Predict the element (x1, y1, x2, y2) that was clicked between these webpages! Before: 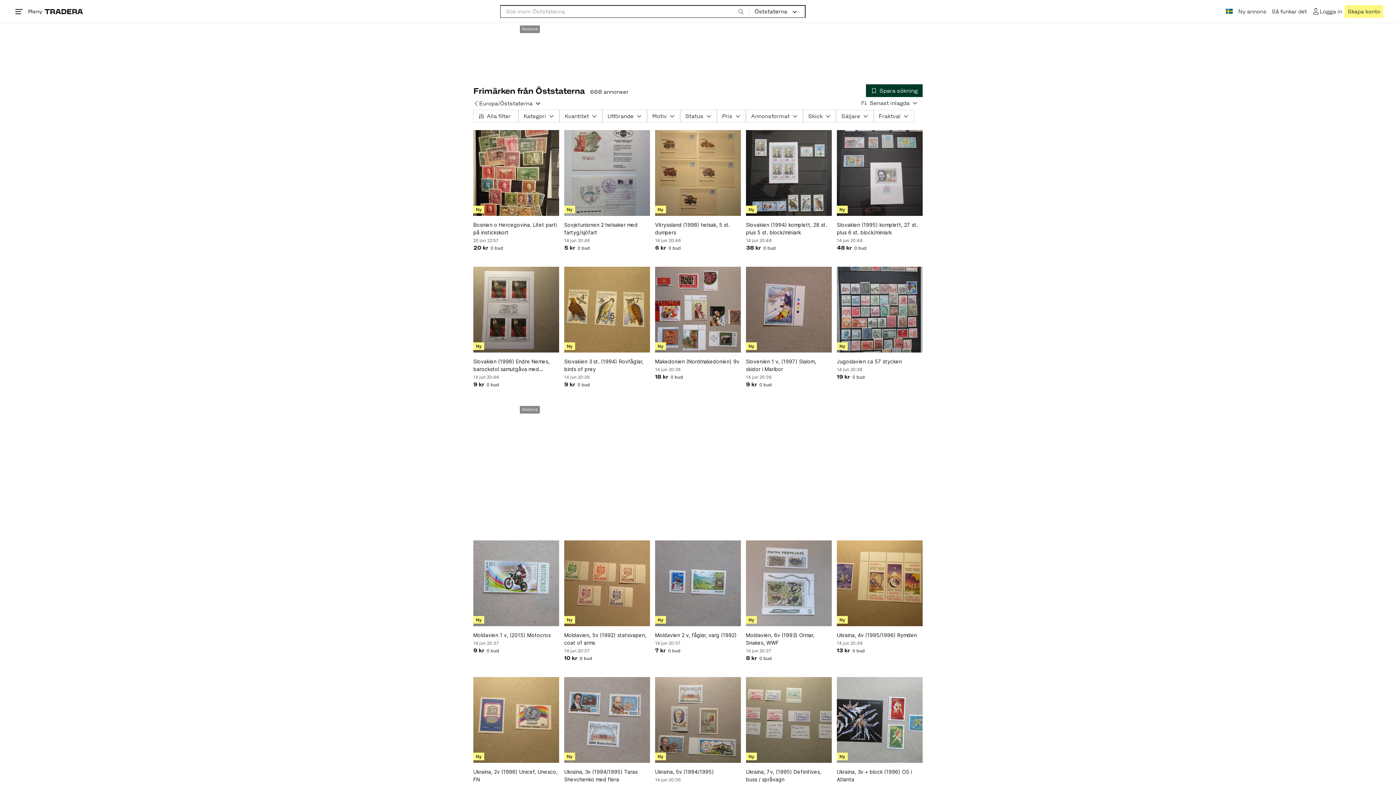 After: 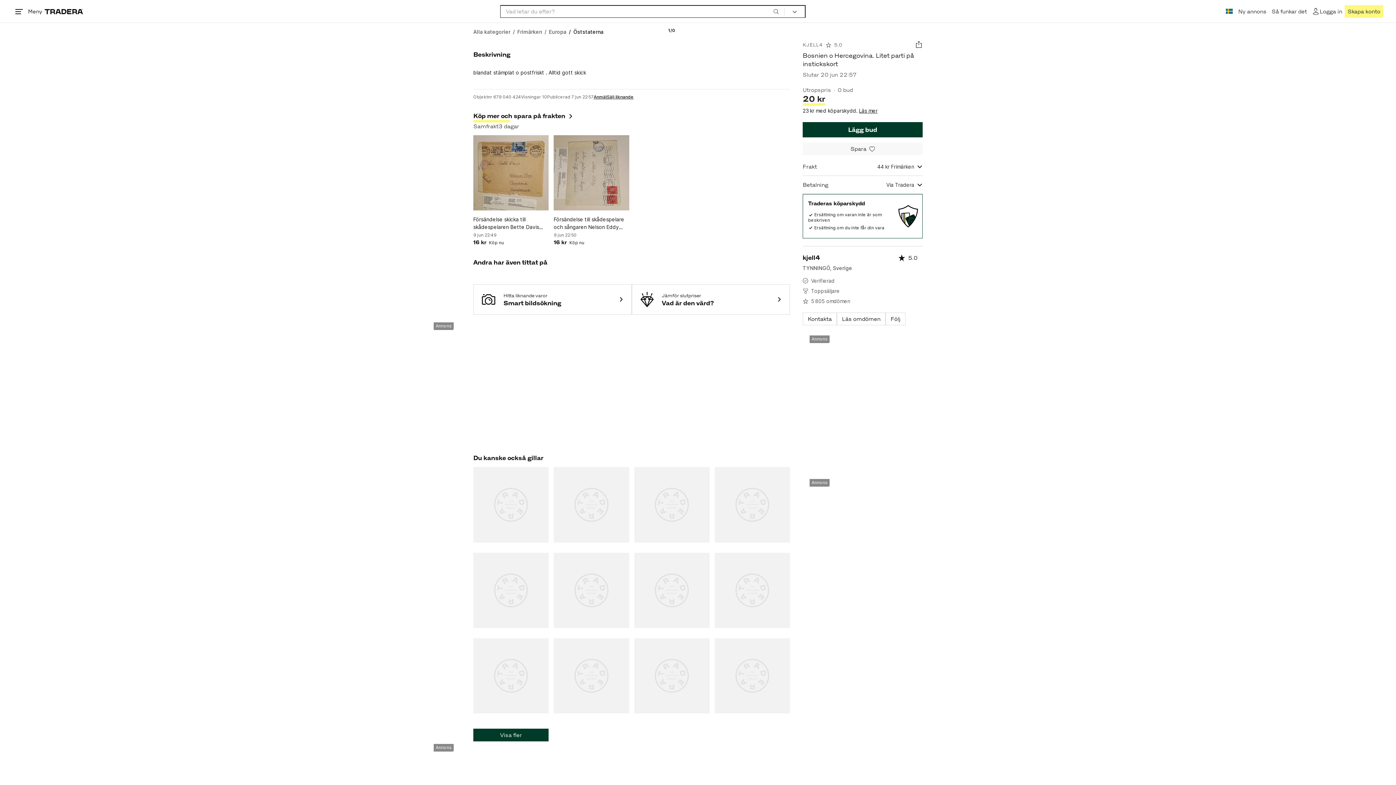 Action: bbox: (473, 130, 559, 216)